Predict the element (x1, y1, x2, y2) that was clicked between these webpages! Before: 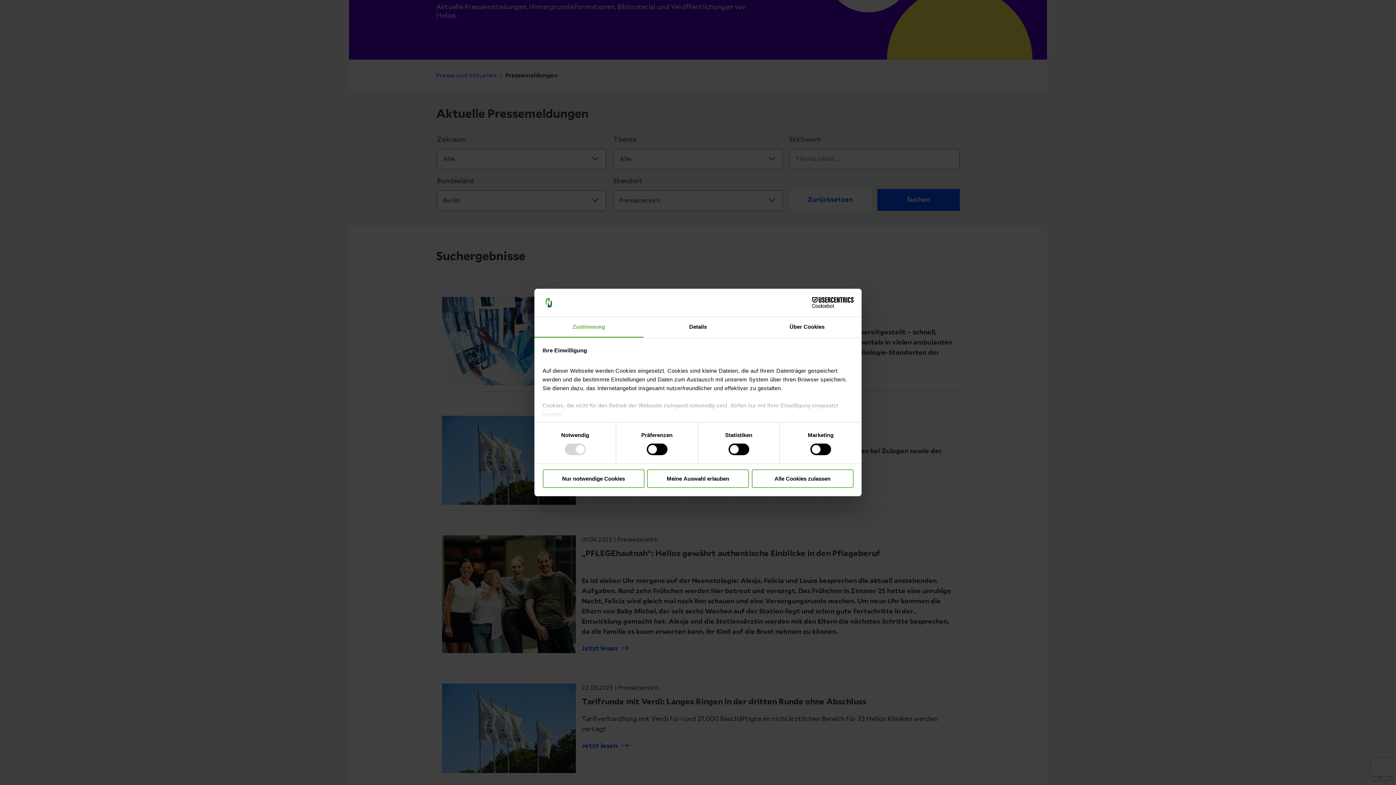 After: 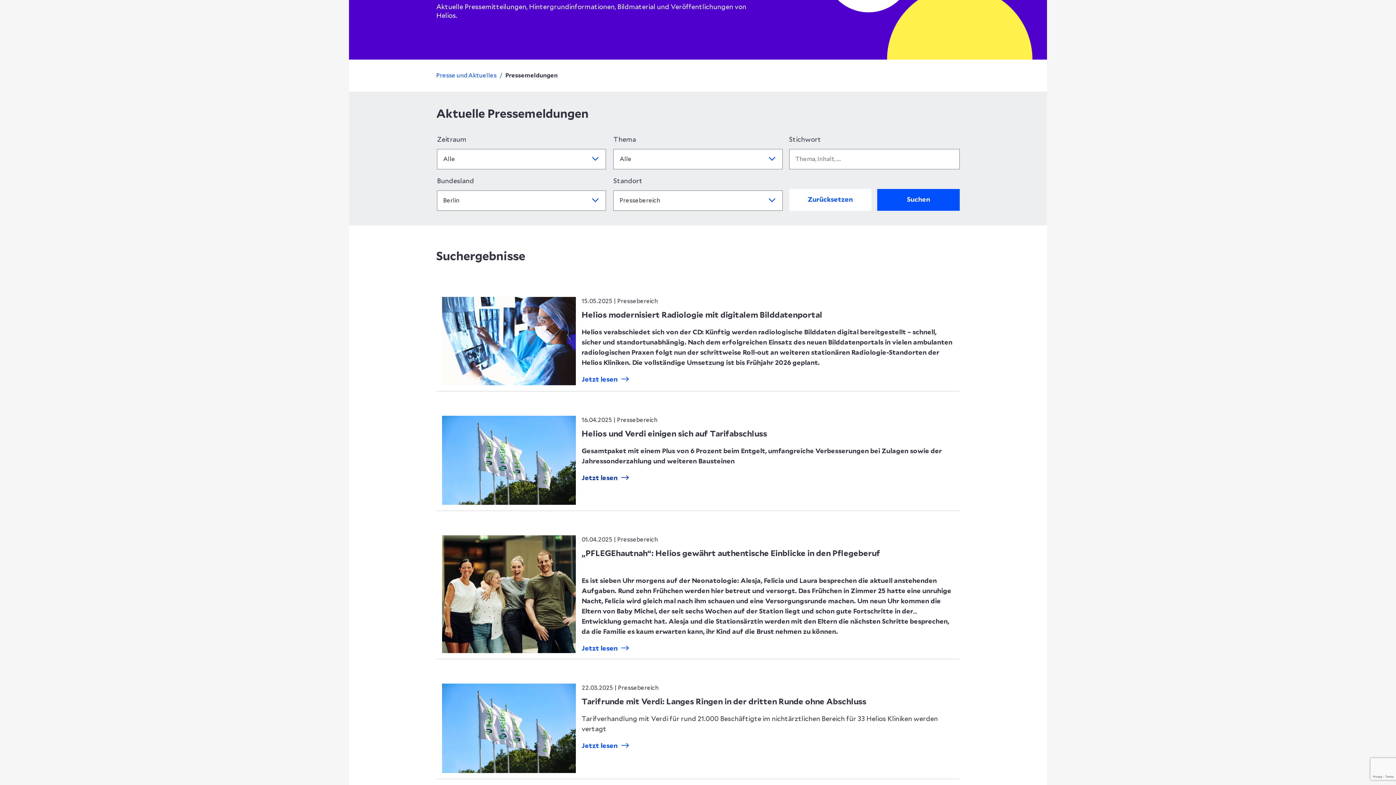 Action: label: Nur notwendige Cookies bbox: (542, 469, 644, 488)